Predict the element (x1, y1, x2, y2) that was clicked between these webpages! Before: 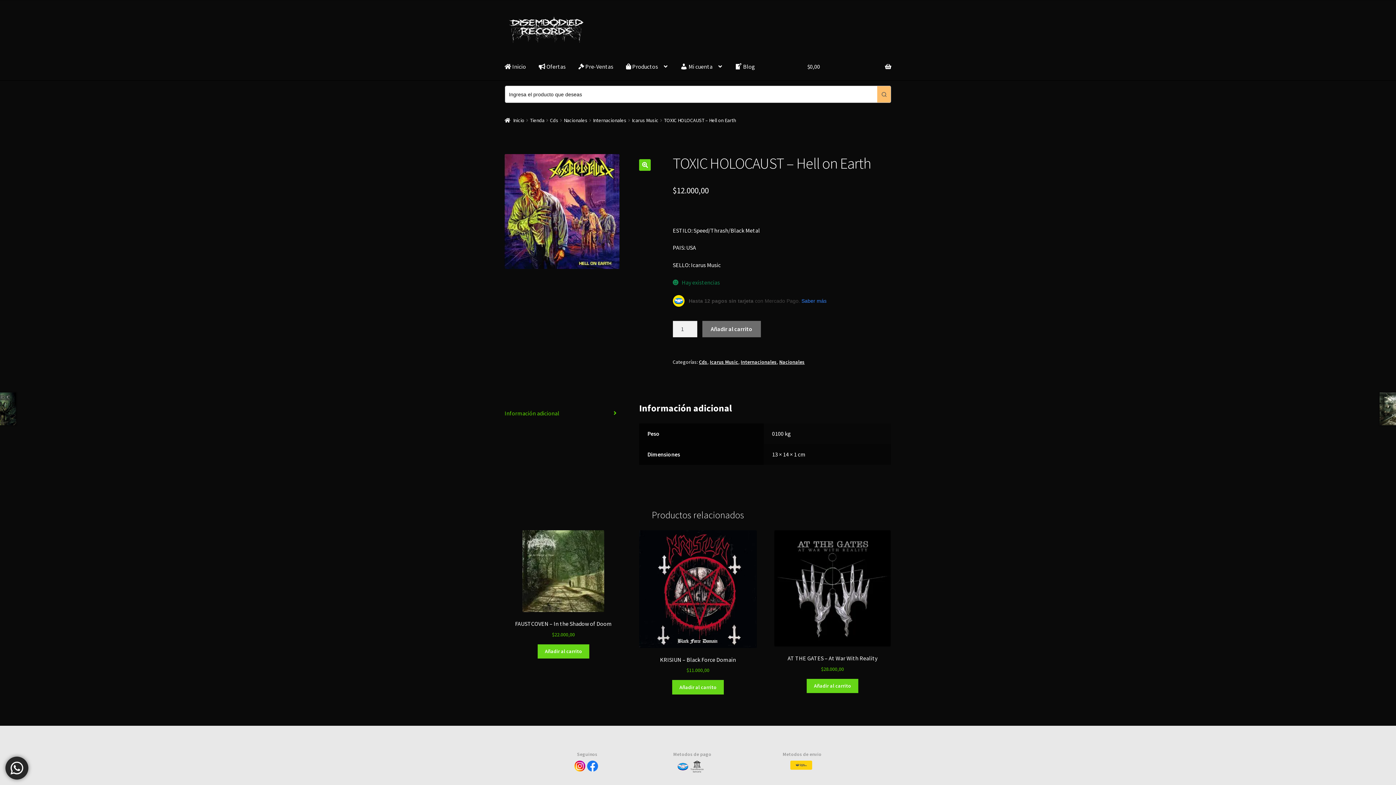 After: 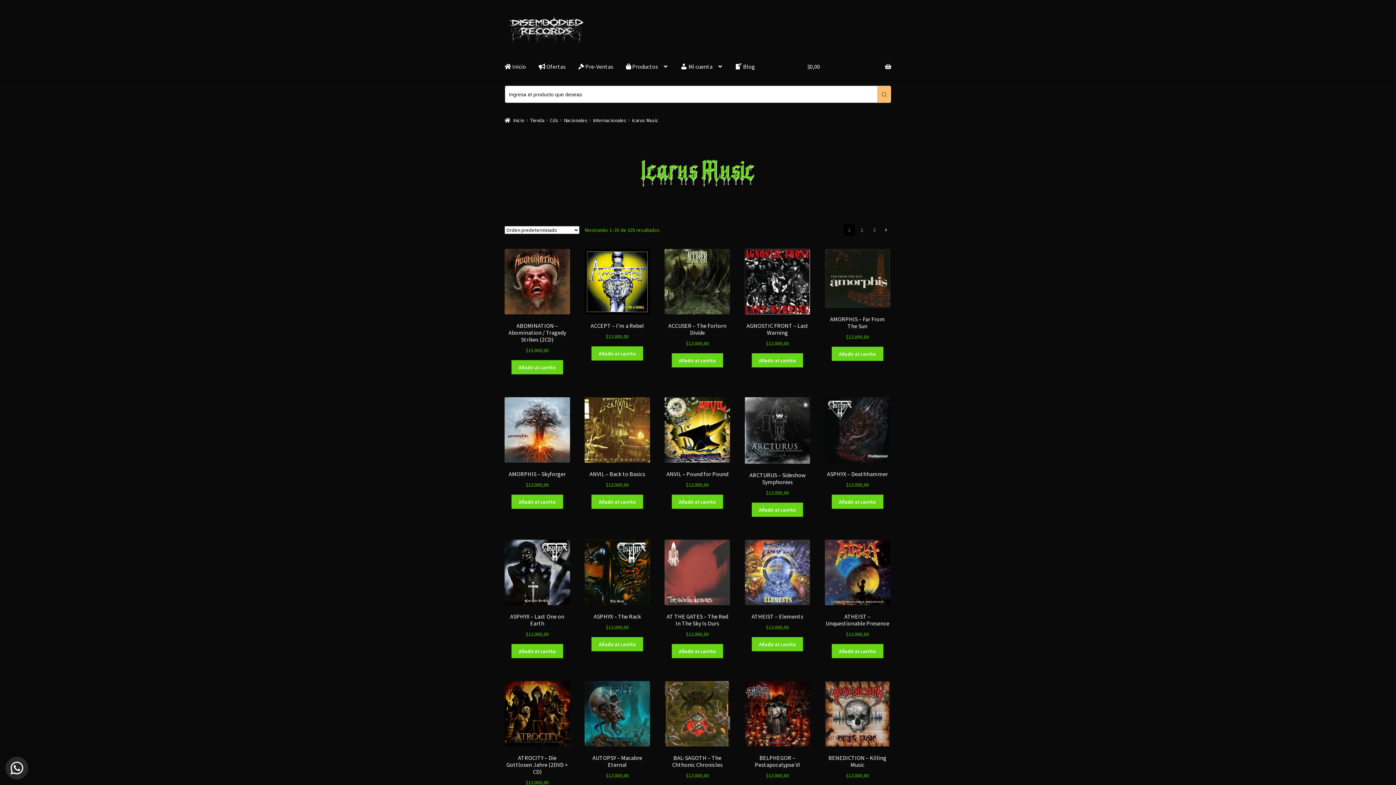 Action: label: Icarus Music bbox: (710, 358, 738, 365)